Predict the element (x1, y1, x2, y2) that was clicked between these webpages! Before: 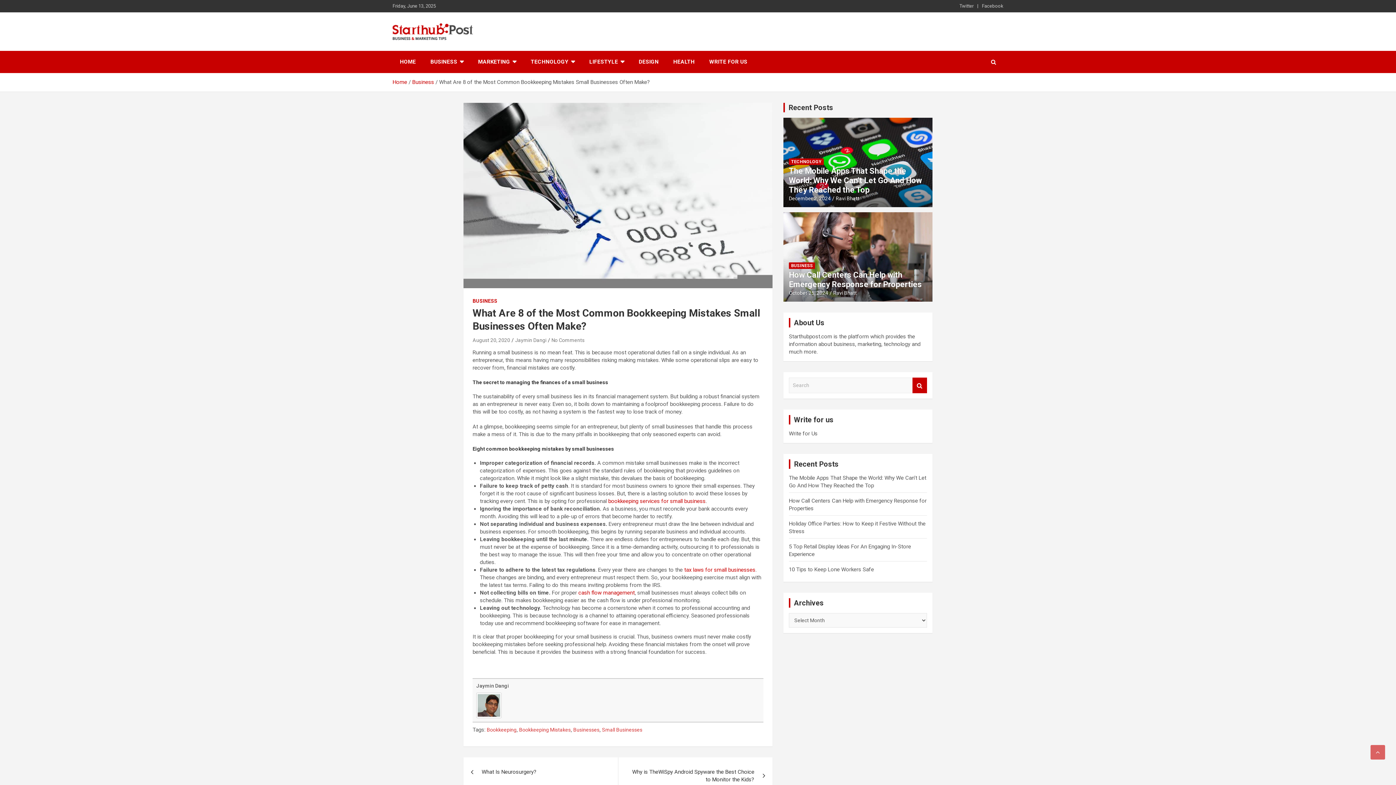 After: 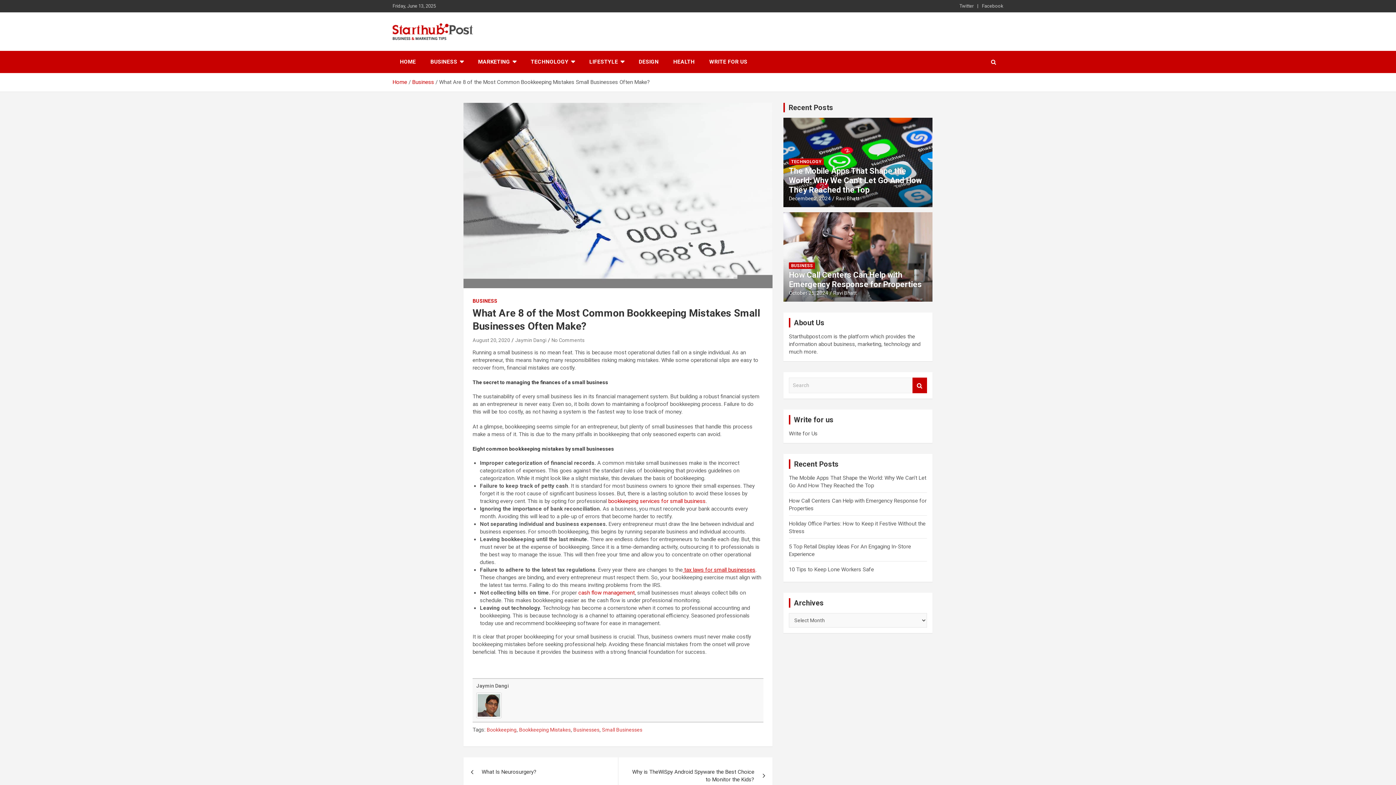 Action: label:  tax laws for small businesses bbox: (682, 566, 755, 573)